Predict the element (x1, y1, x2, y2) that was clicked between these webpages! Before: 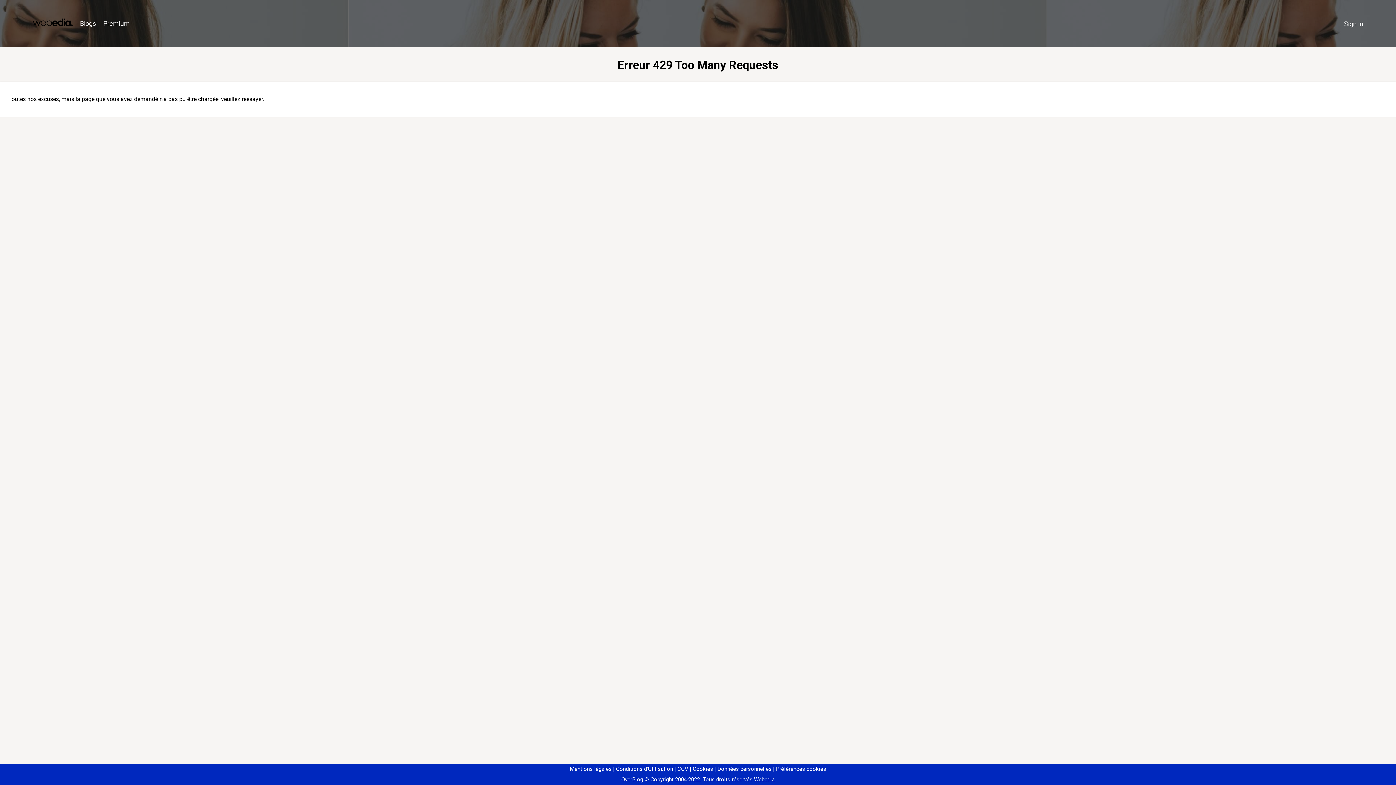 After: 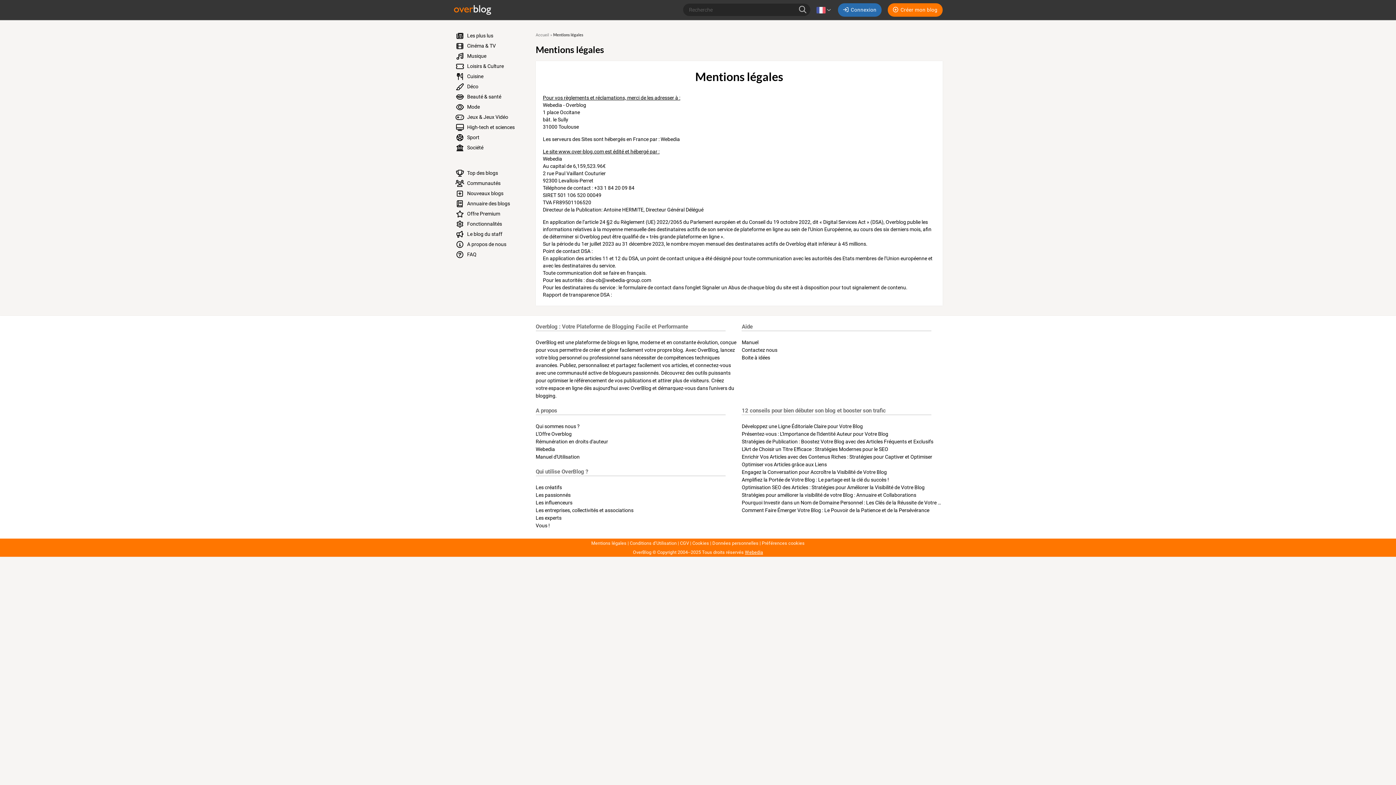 Action: bbox: (570, 766, 611, 772) label: Mentions légales